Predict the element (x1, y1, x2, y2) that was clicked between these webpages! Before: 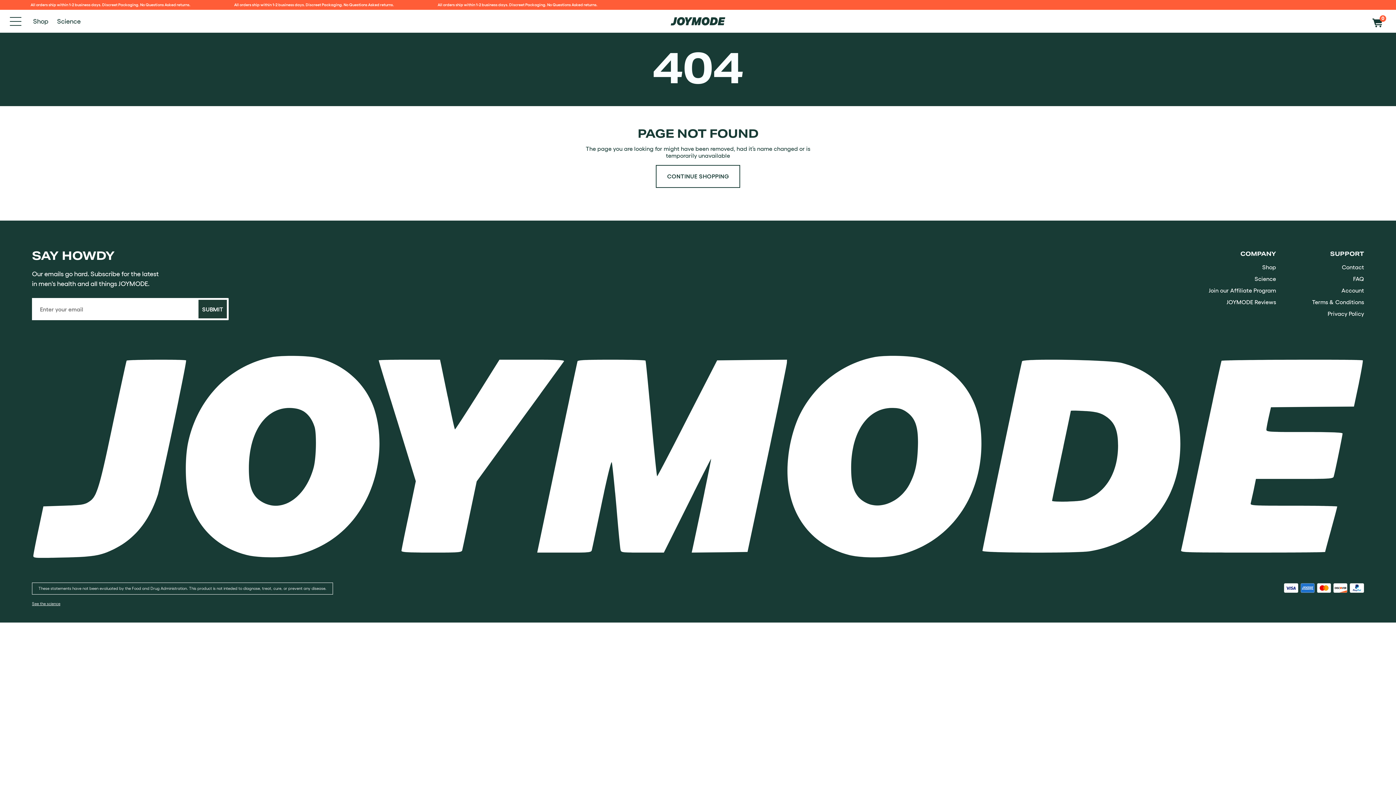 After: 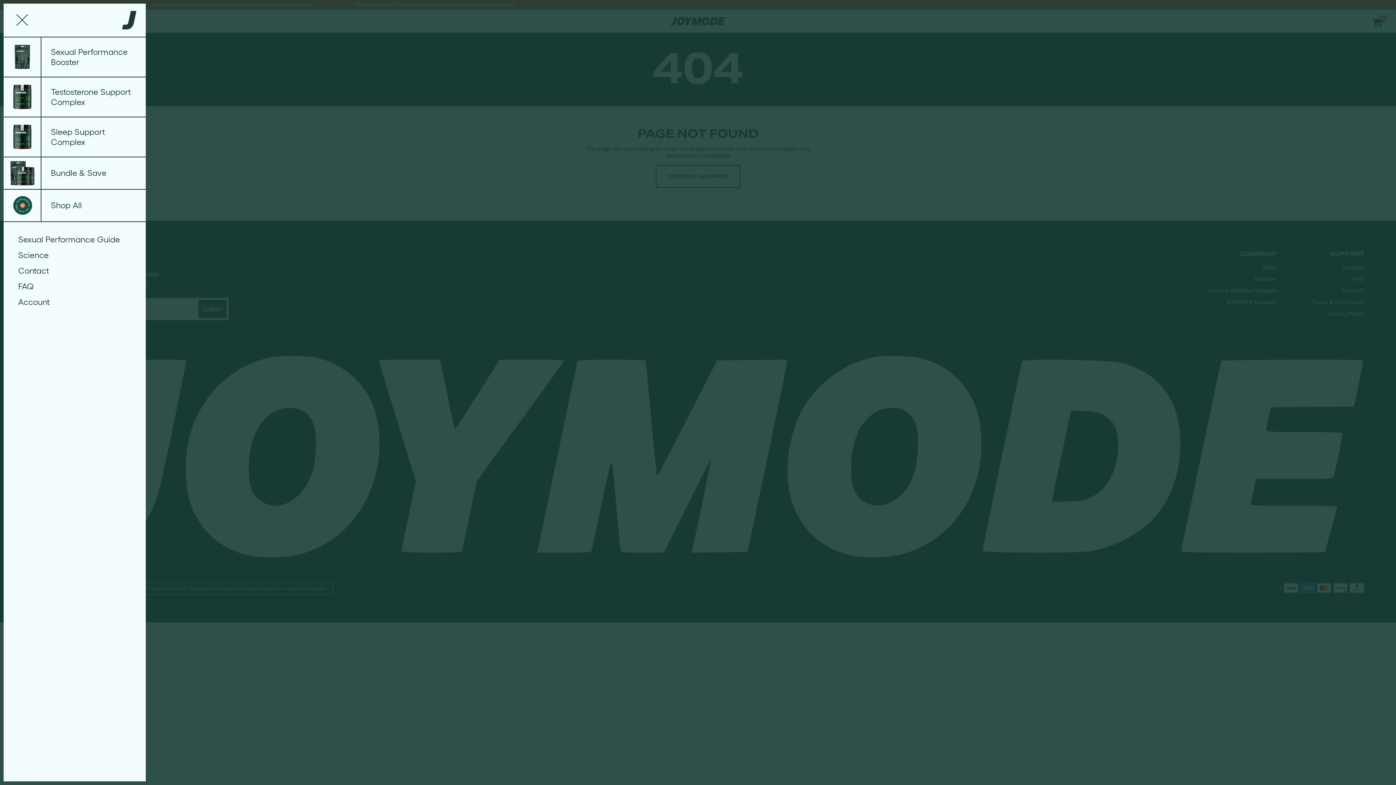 Action: bbox: (9, 16, 21, 25) label: Mobile Menu Trigger